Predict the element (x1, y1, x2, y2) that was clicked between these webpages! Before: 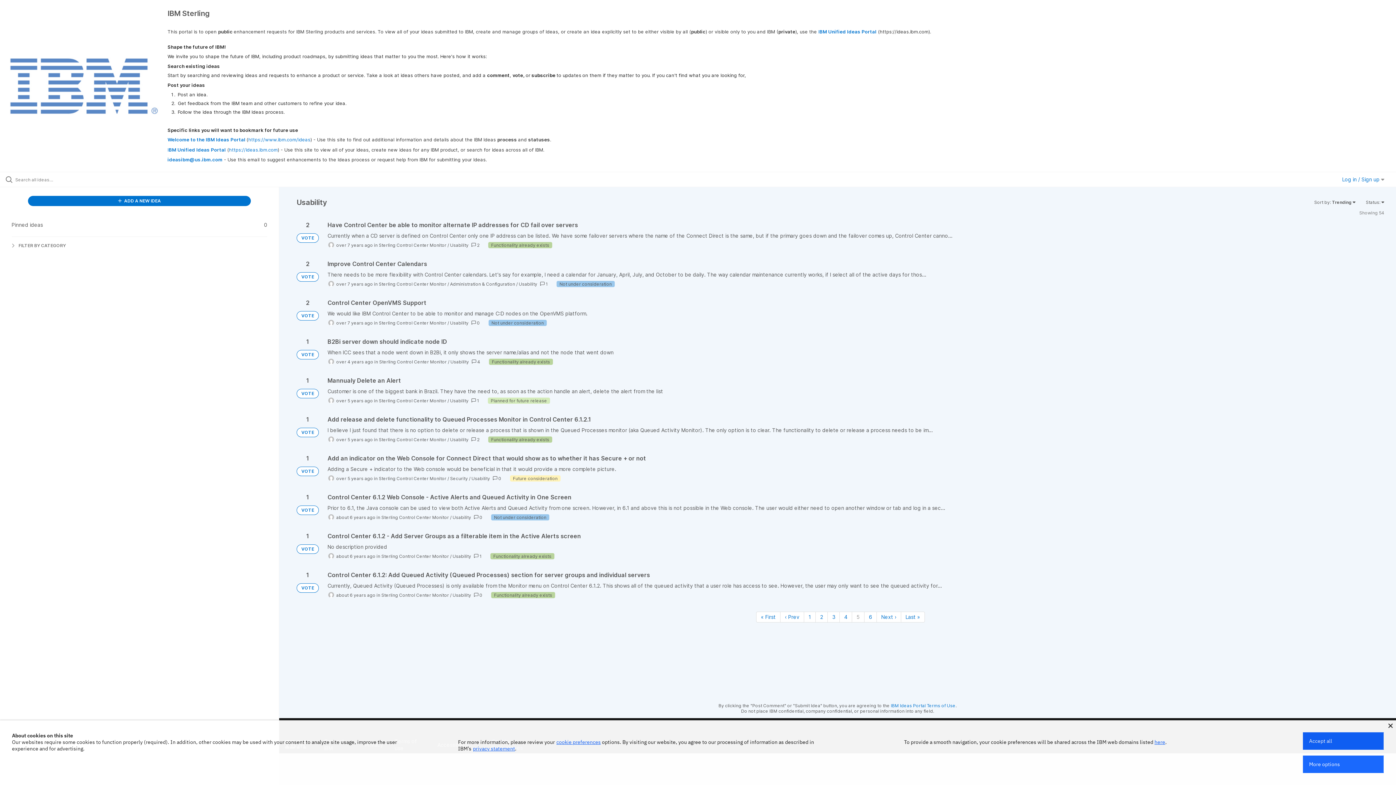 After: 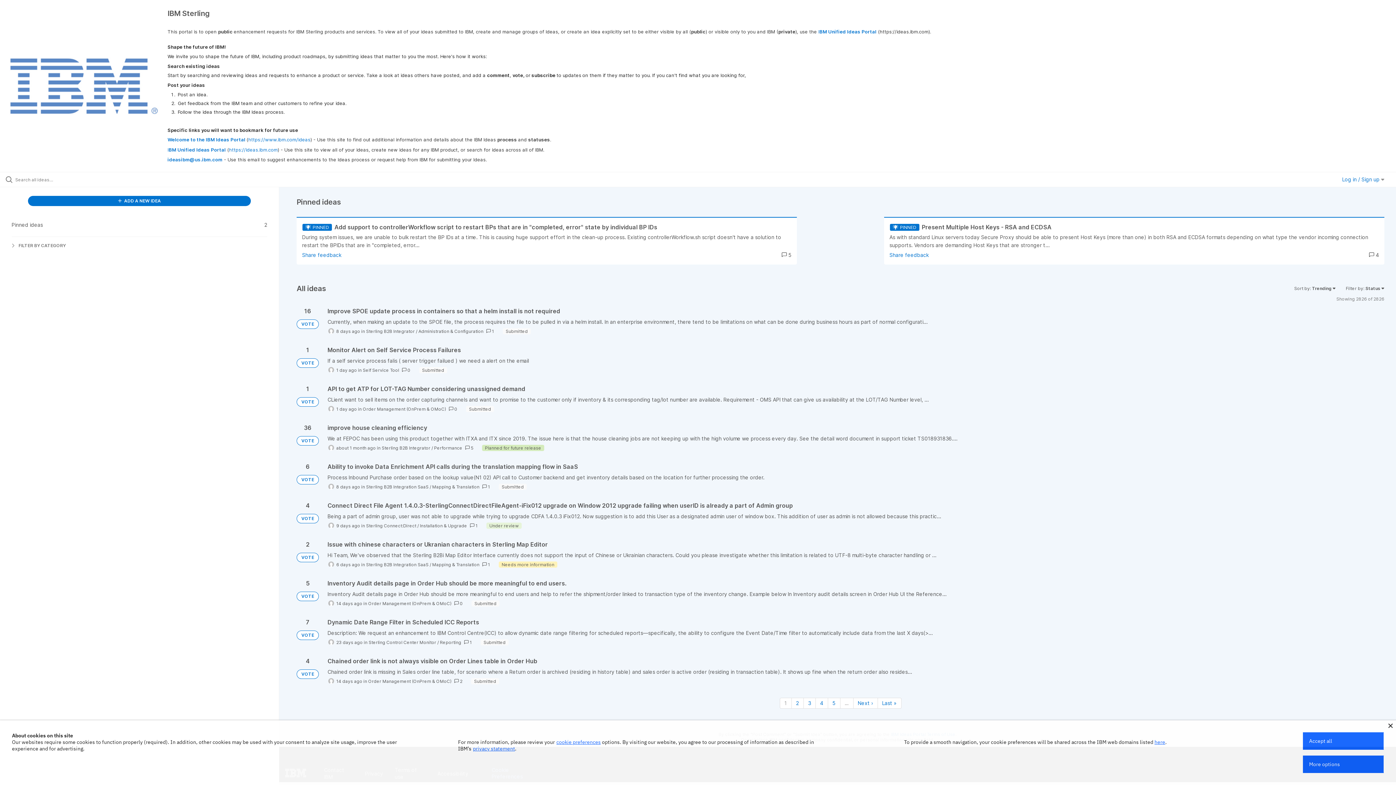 Action: label: VOTE bbox: (296, 583, 318, 593)